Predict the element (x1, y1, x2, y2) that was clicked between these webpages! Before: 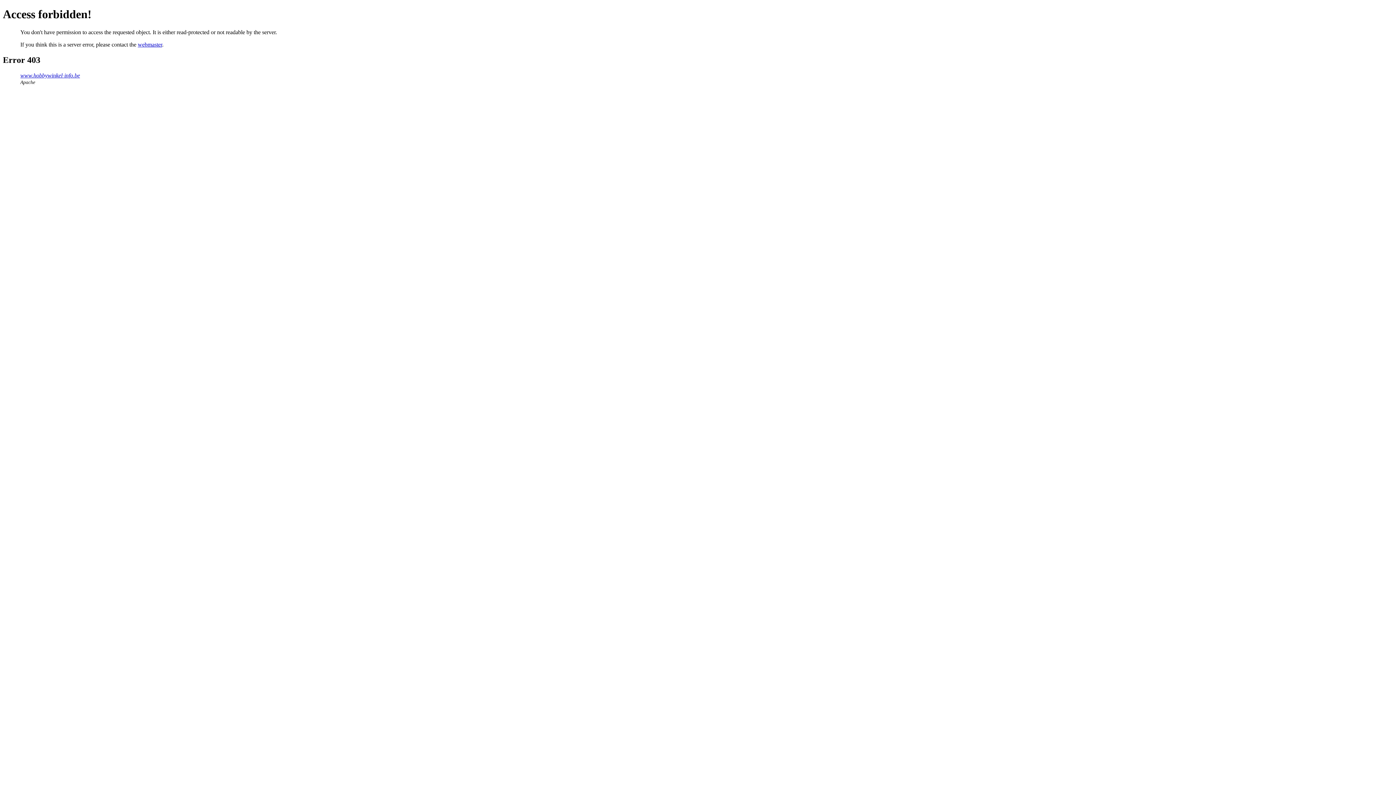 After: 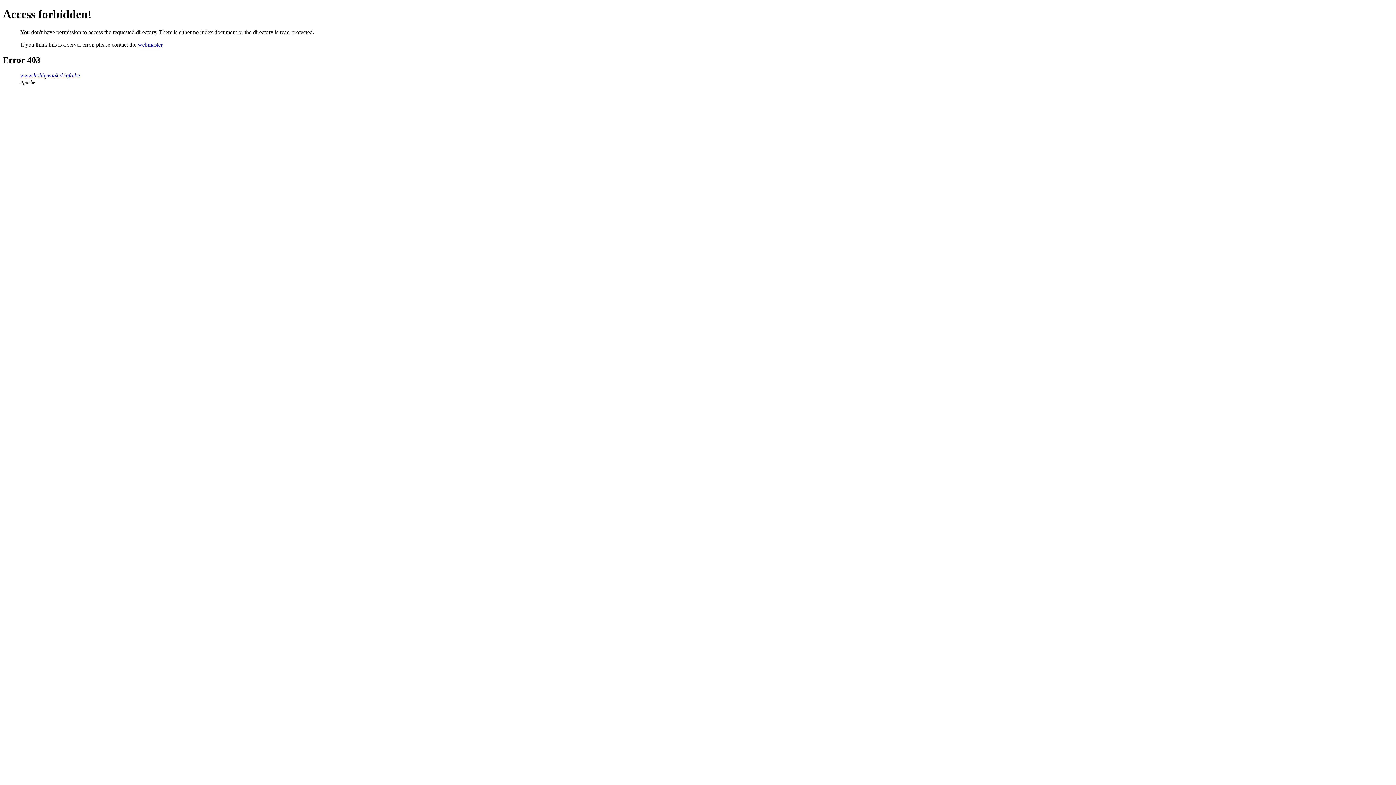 Action: label: www.hobbywinkel-info.be bbox: (20, 72, 80, 78)